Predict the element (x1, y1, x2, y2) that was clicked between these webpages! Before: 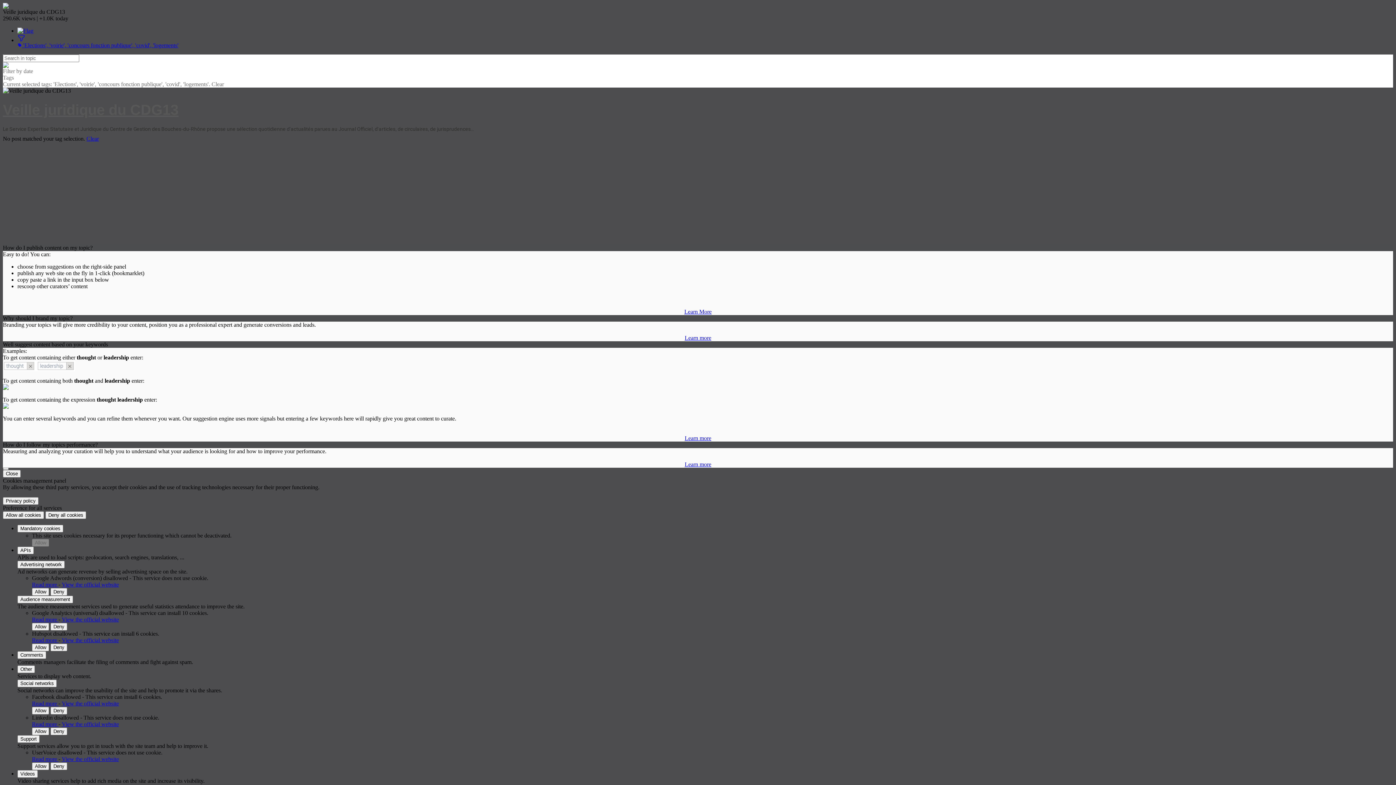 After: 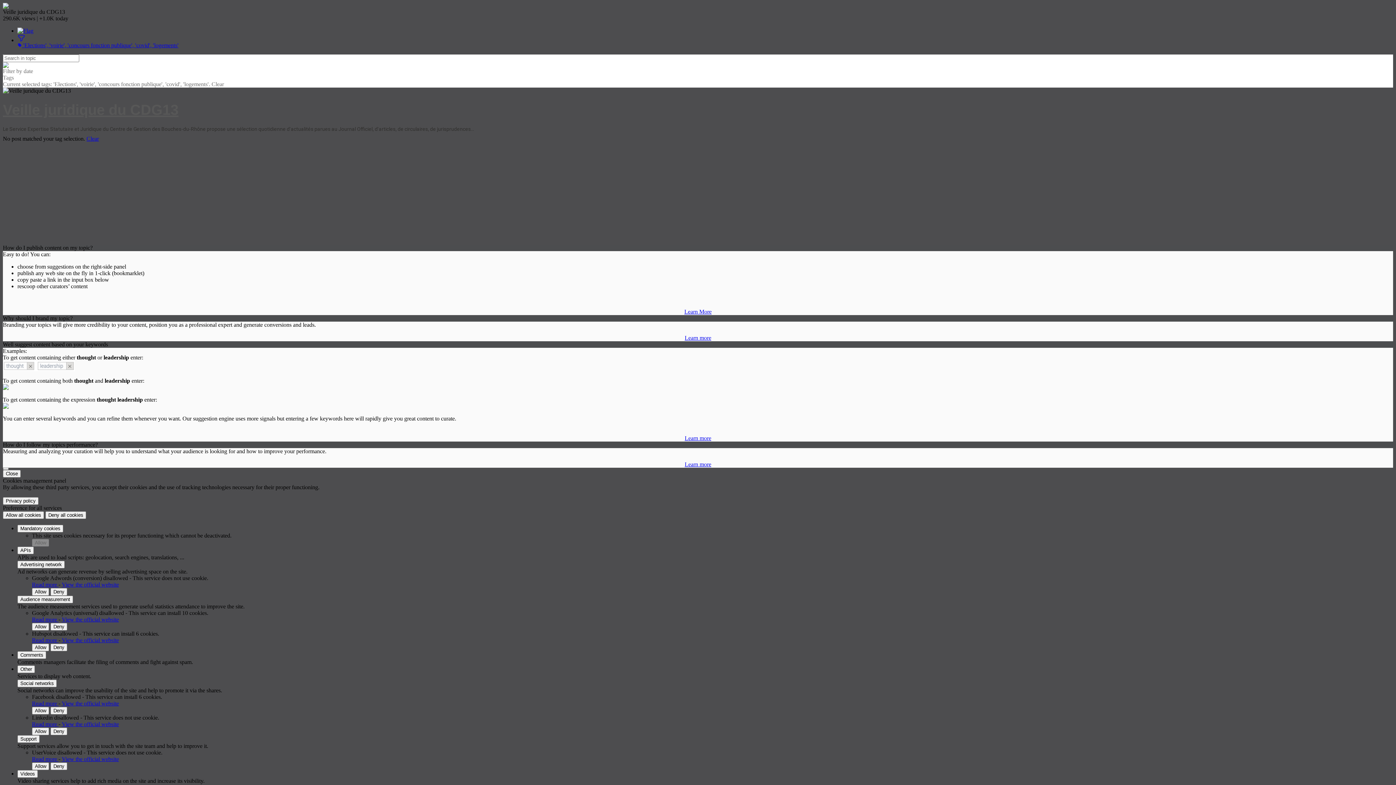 Action: bbox: (61, 616, 118, 622) label: View the official website